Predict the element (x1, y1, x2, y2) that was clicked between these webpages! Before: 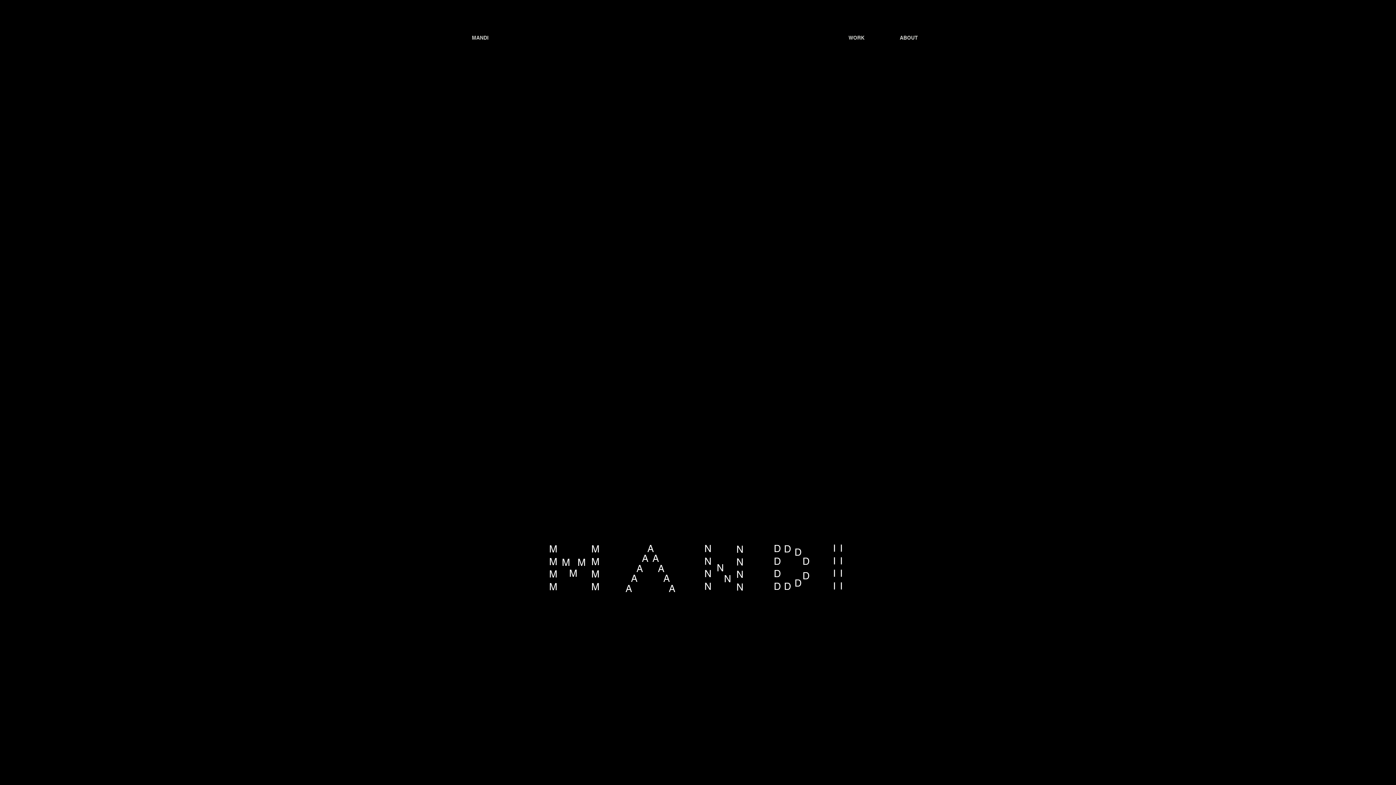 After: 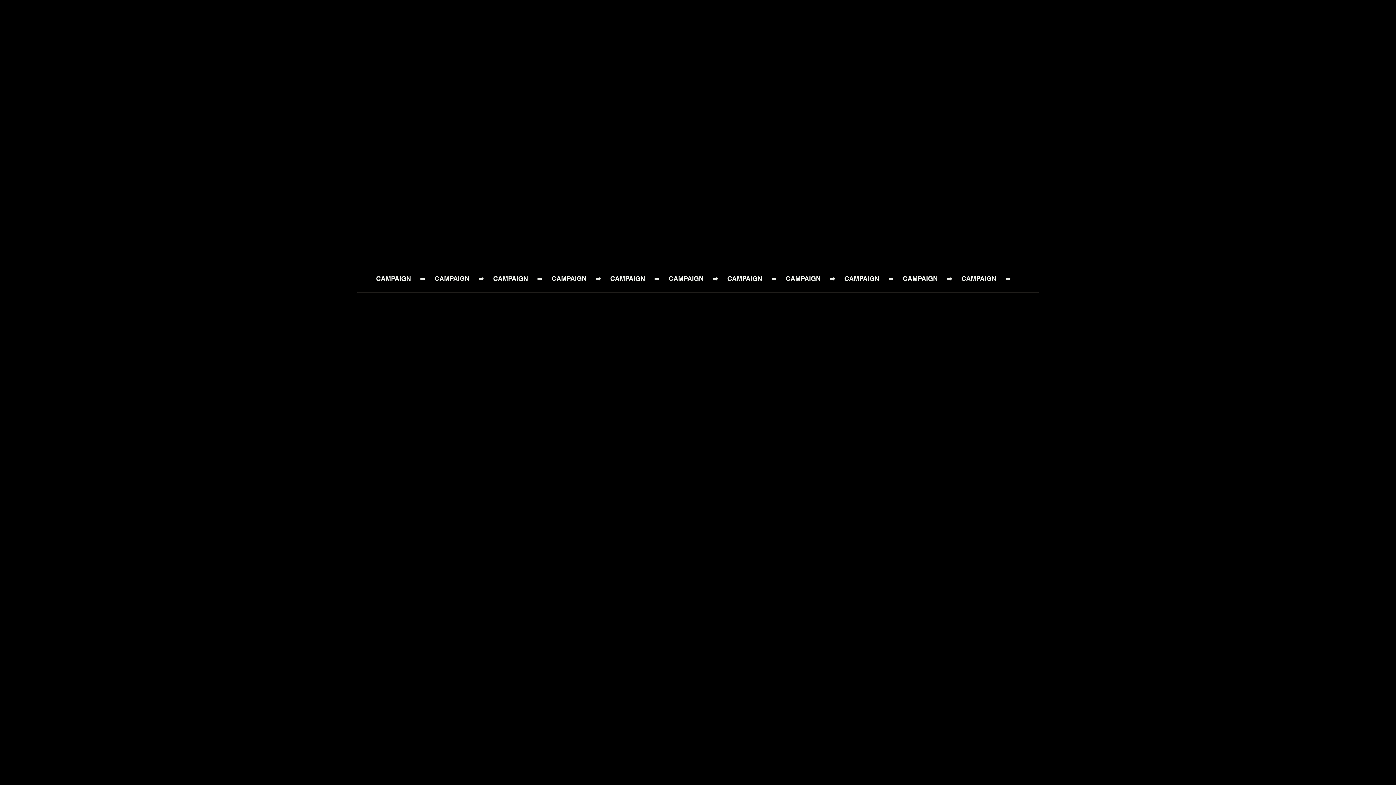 Action: bbox: (848, 30, 900, 45) label: WORK